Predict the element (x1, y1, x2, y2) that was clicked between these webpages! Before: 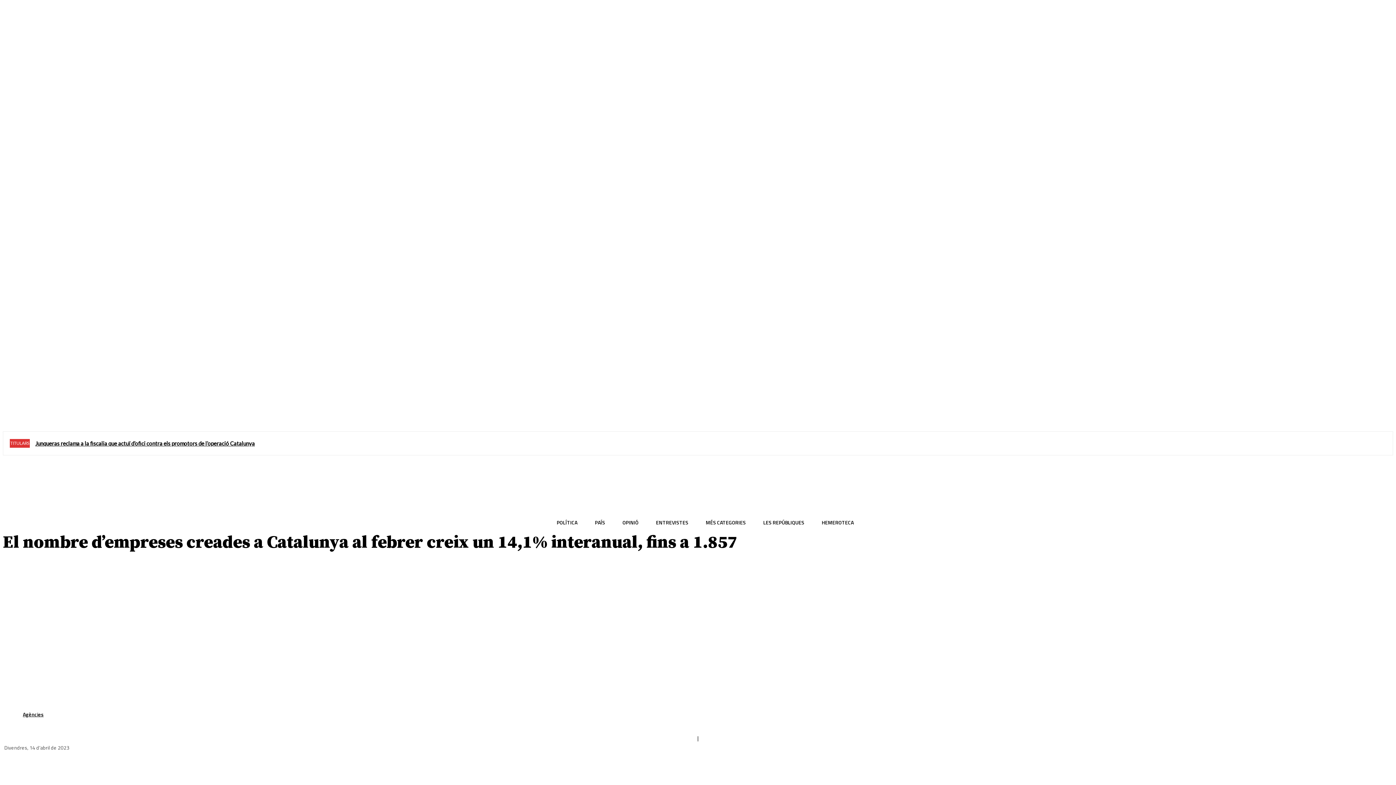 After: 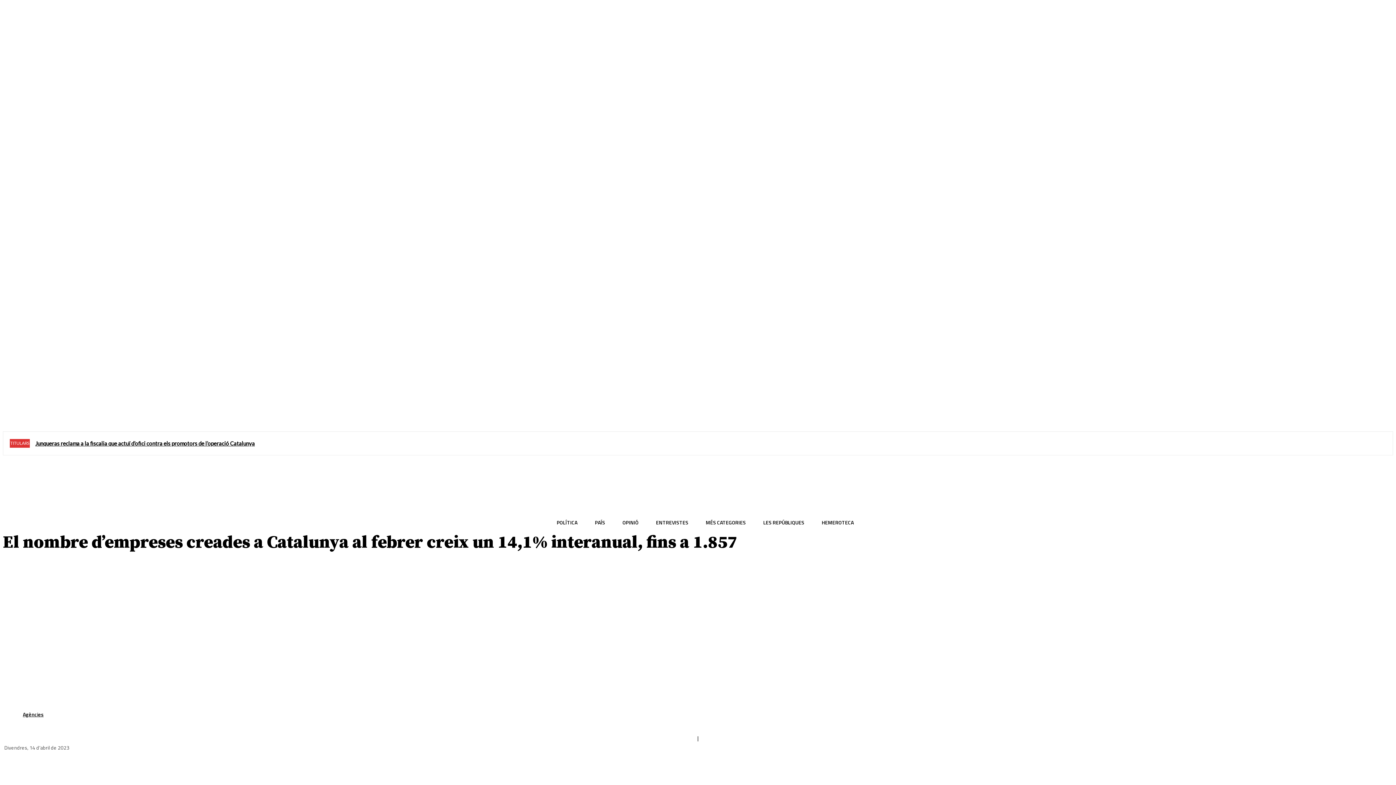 Action: bbox: (104, 401, 117, 414)